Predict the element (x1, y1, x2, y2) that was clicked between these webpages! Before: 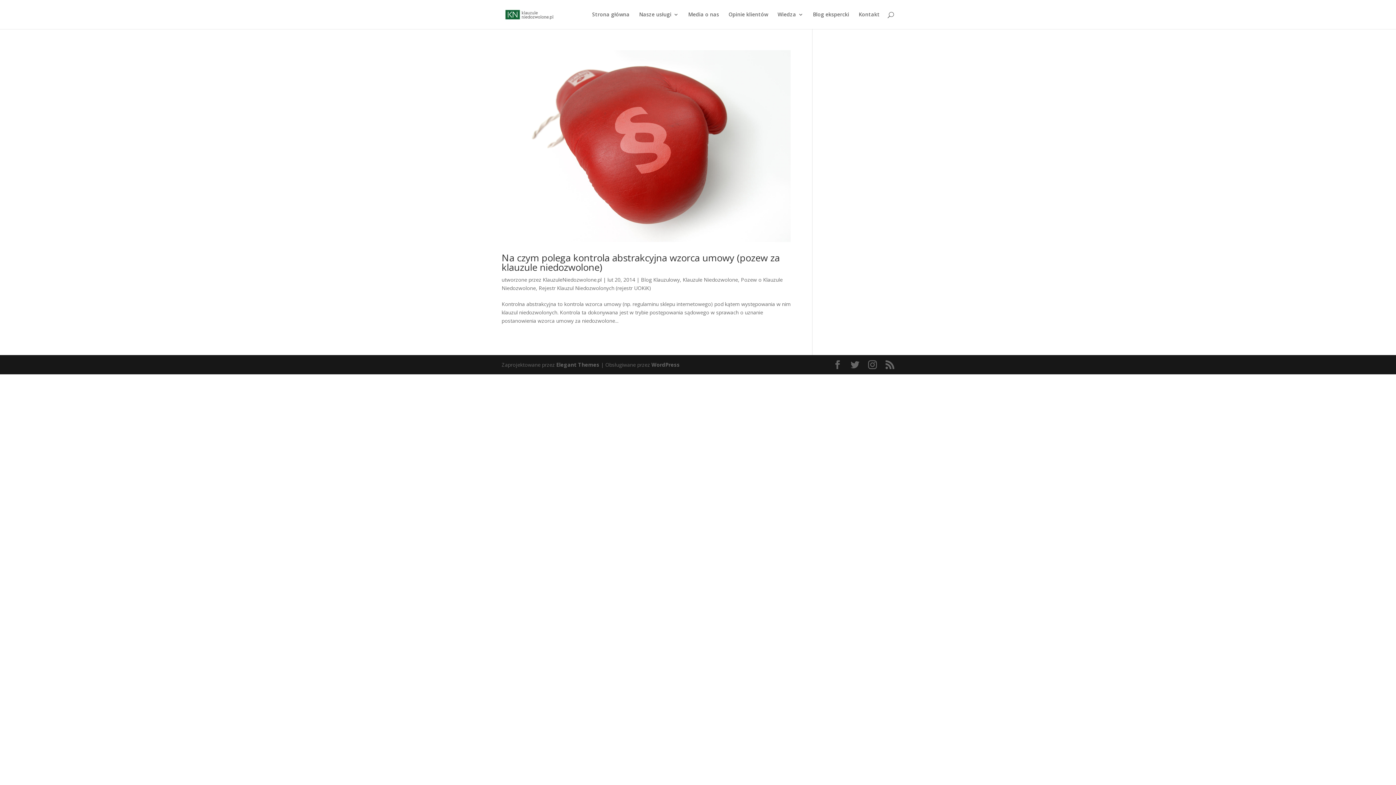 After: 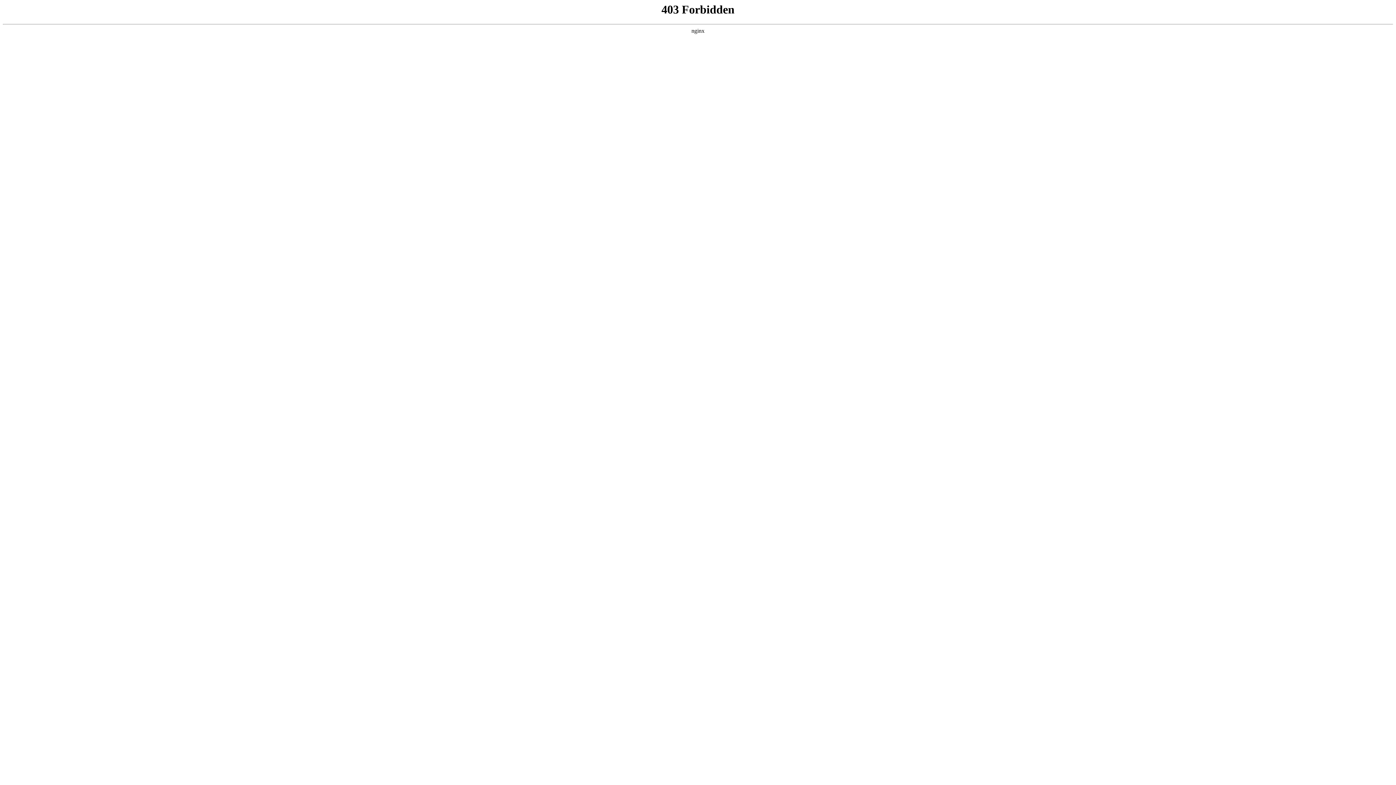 Action: bbox: (651, 361, 680, 368) label: WordPress